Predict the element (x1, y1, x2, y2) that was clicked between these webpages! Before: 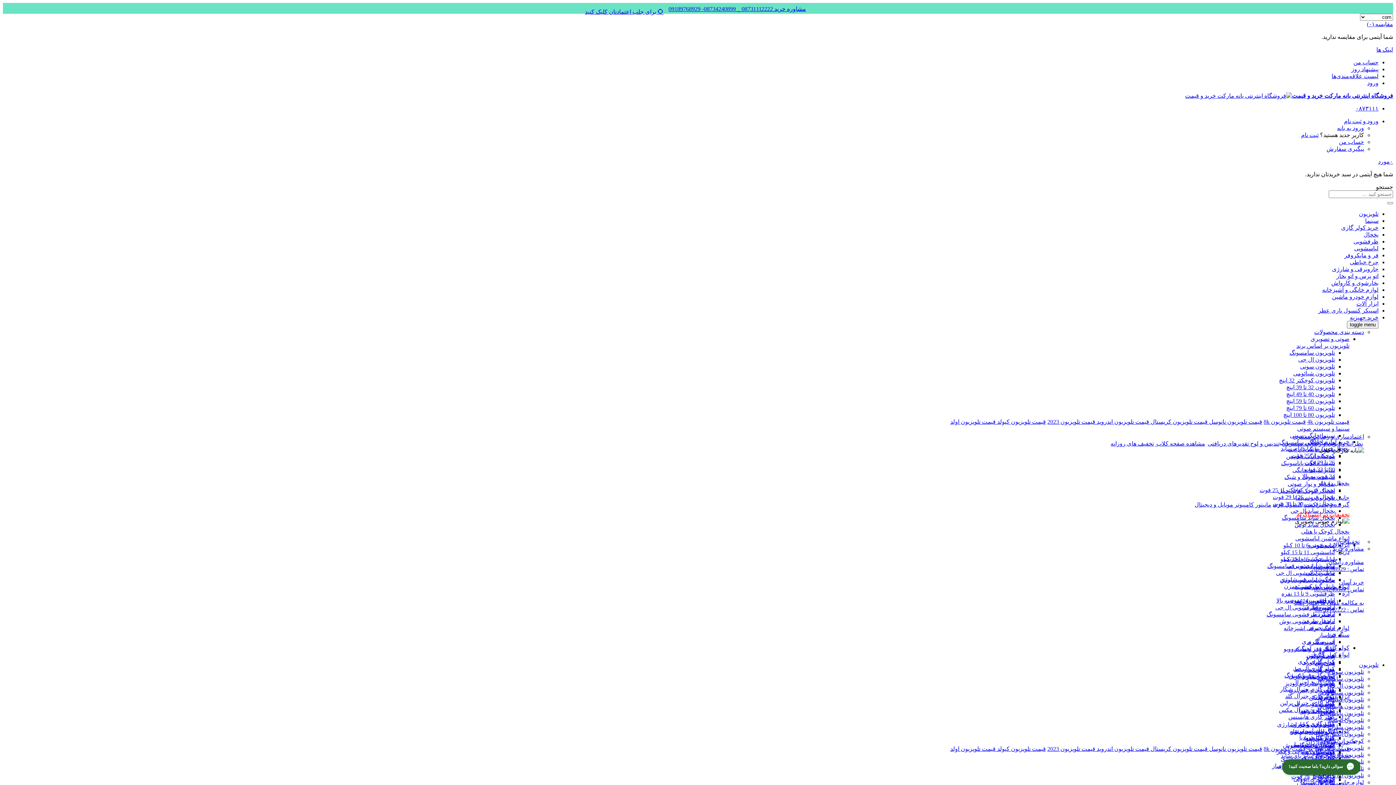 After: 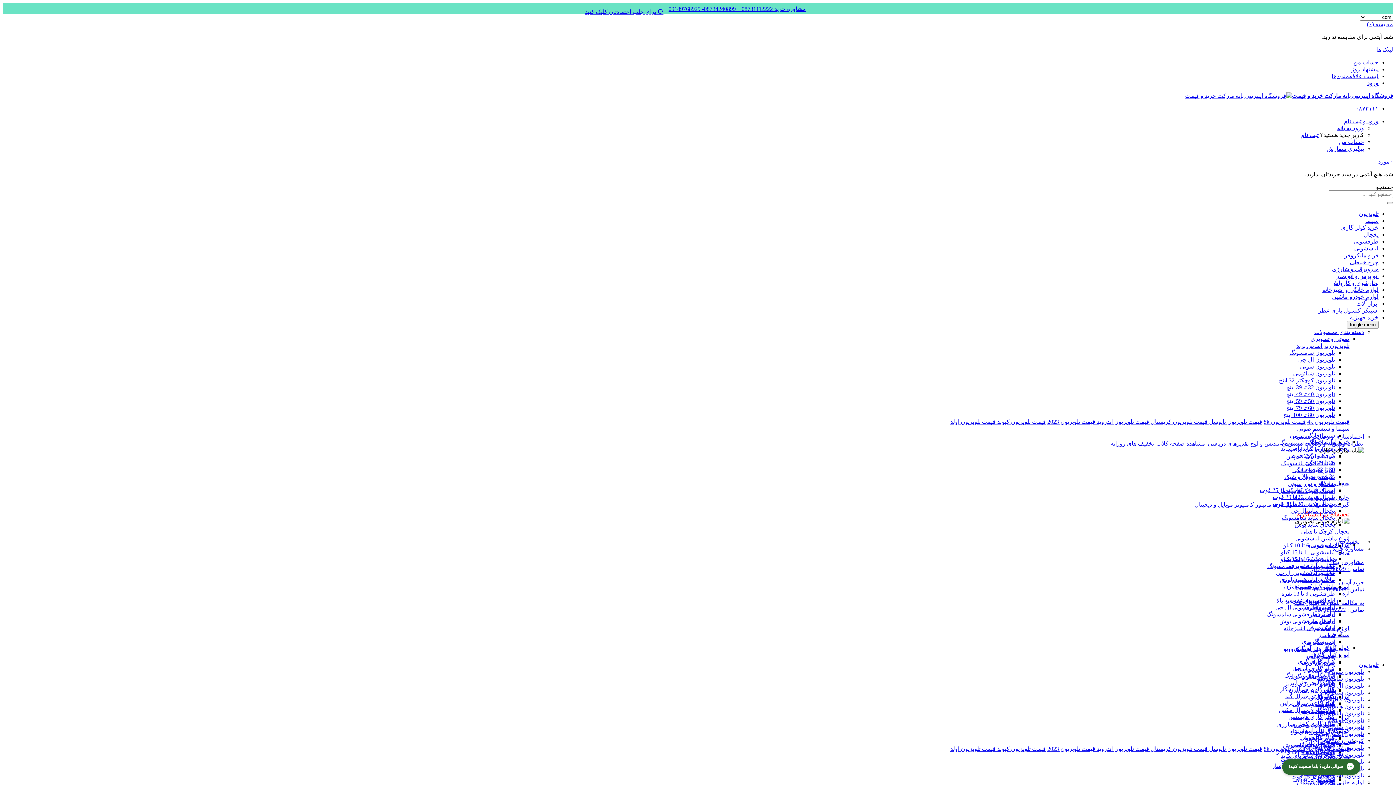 Action: label: قیمت تلویزیون اندروید  bbox: (1095, 418, 1149, 425)